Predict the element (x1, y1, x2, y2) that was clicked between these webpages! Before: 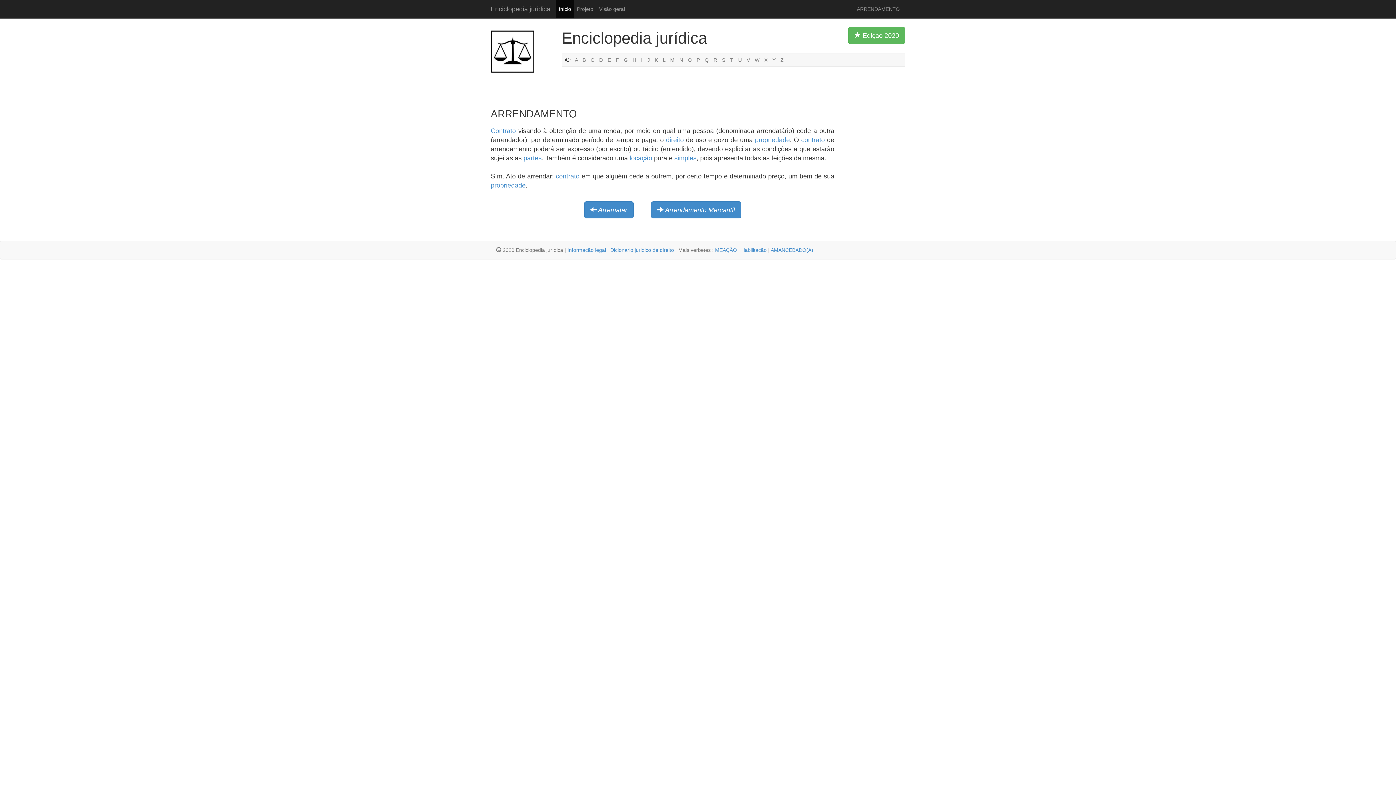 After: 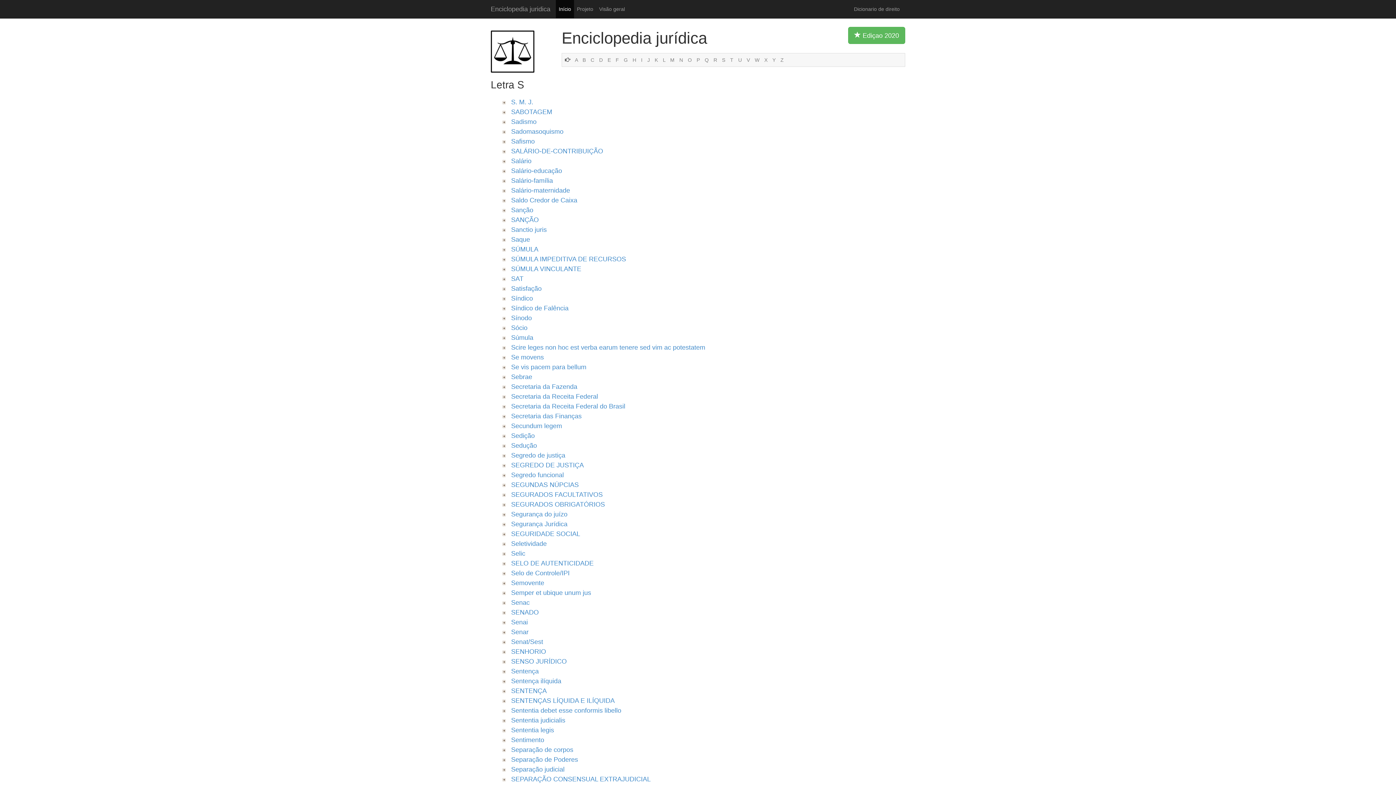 Action: bbox: (718, 57, 725, 62) label: S